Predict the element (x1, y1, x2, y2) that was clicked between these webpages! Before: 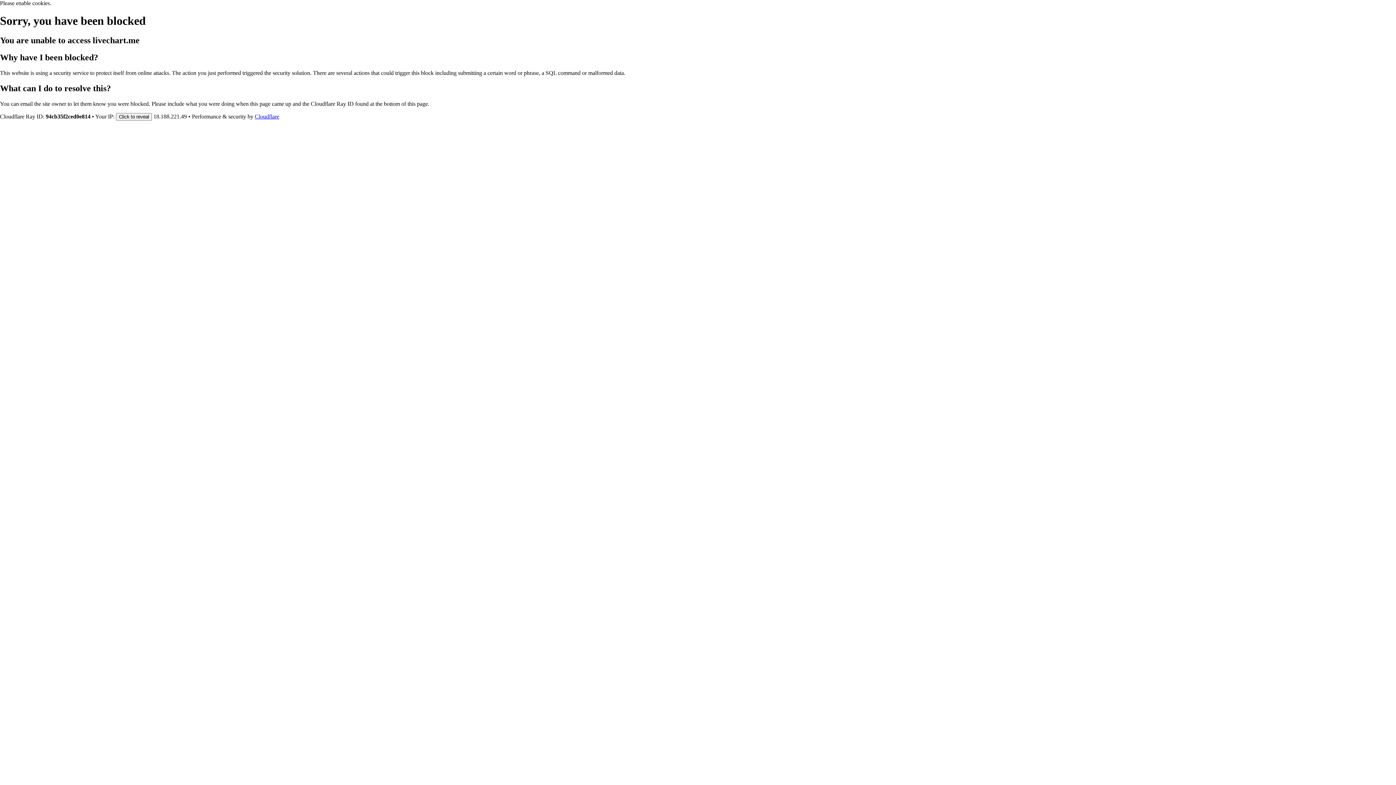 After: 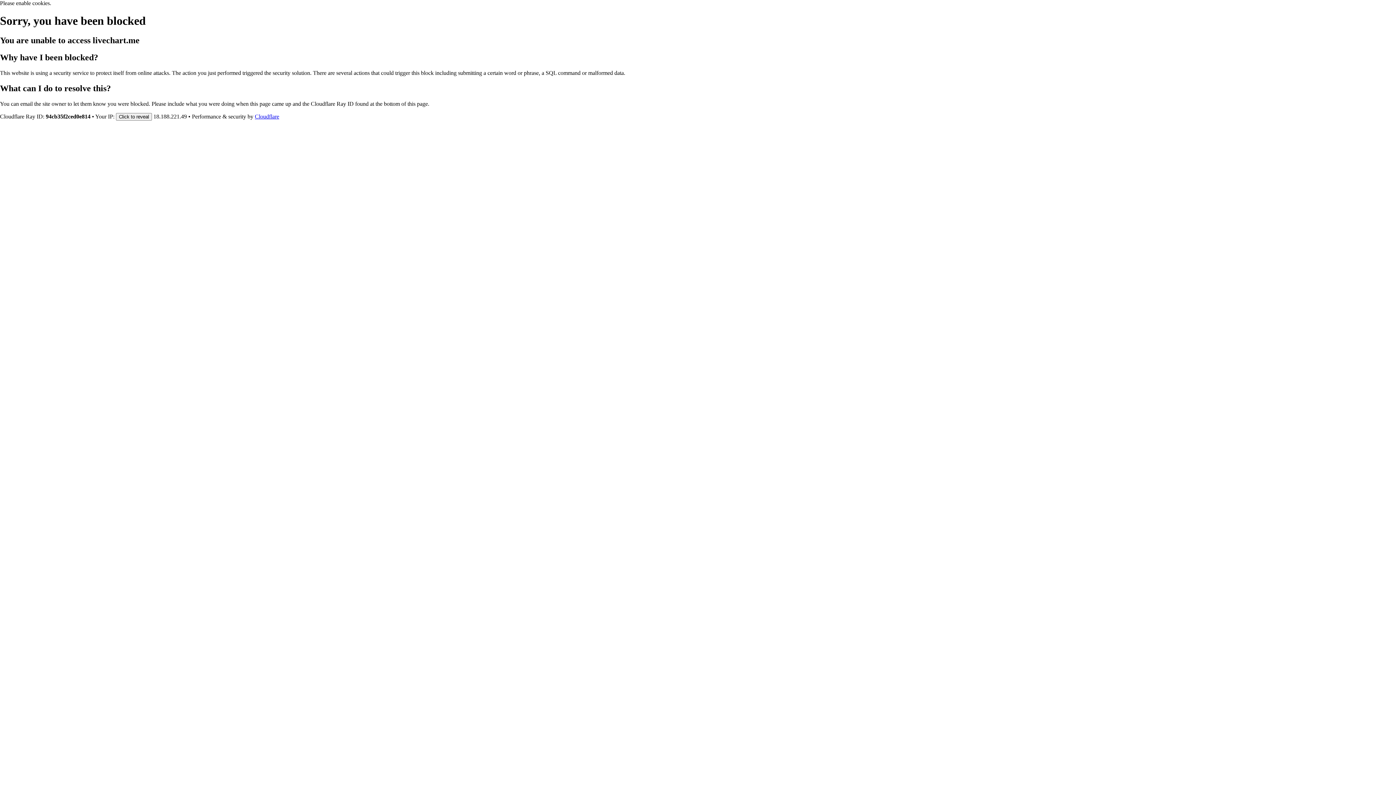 Action: label: Cloudflare bbox: (254, 113, 279, 119)